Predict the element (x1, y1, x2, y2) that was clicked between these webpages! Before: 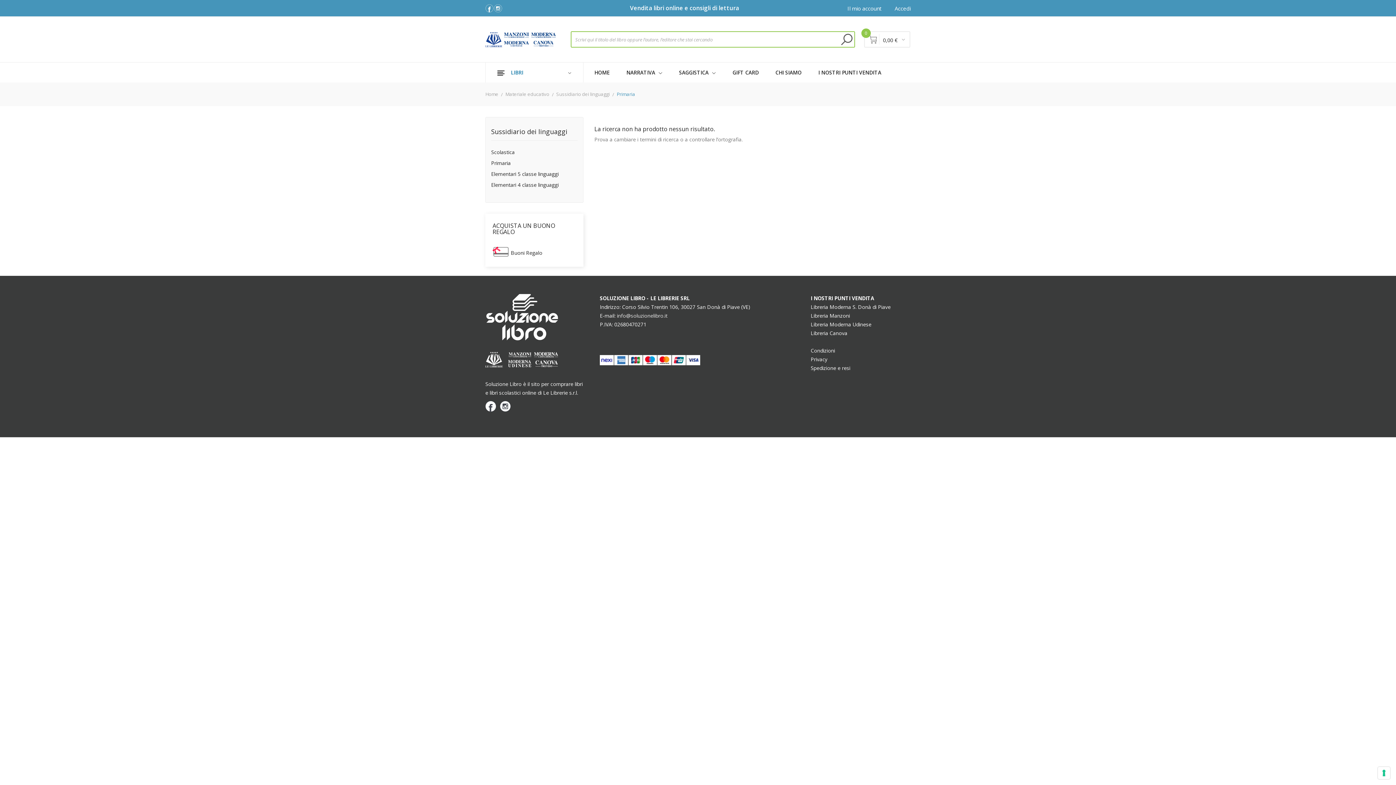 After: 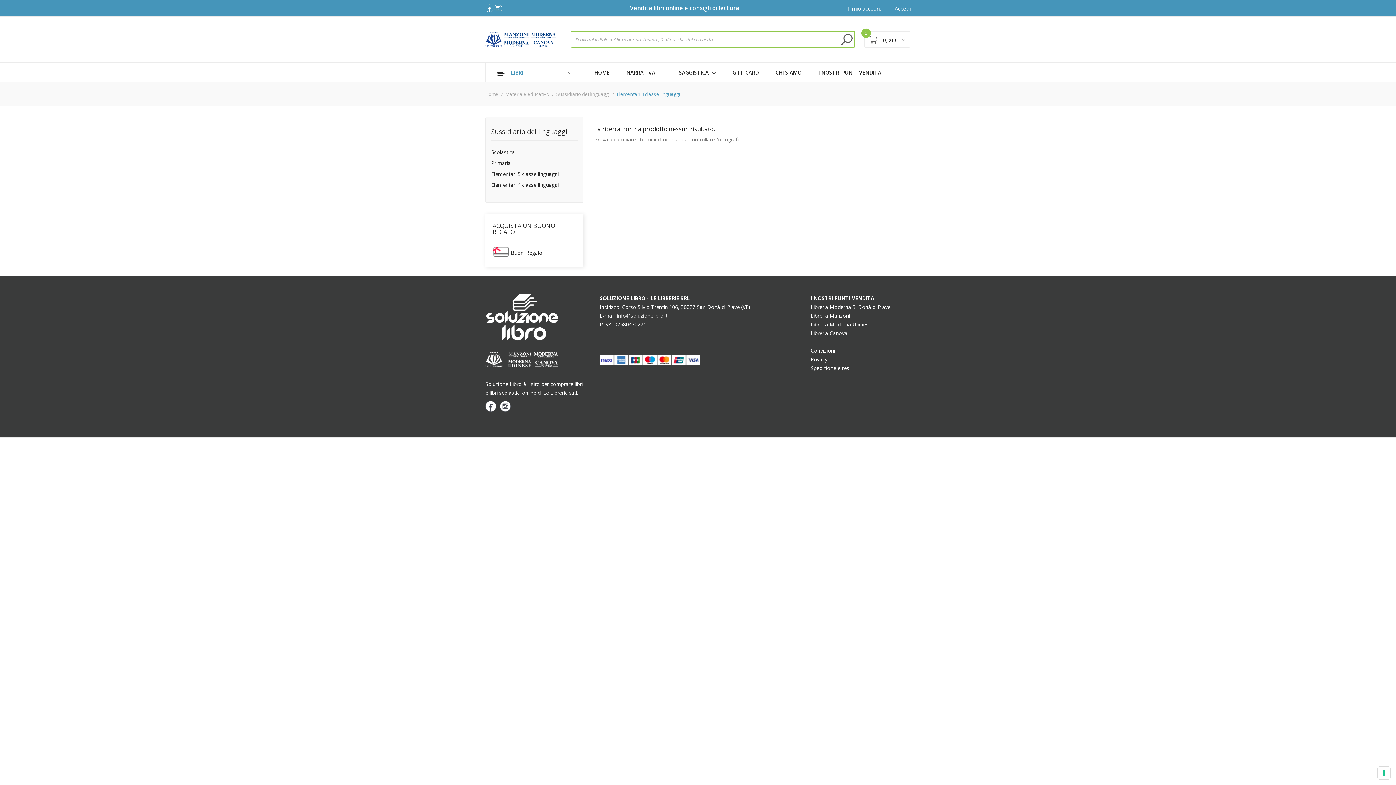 Action: label: Elementari 4 classe linguaggi bbox: (491, 182, 577, 188)